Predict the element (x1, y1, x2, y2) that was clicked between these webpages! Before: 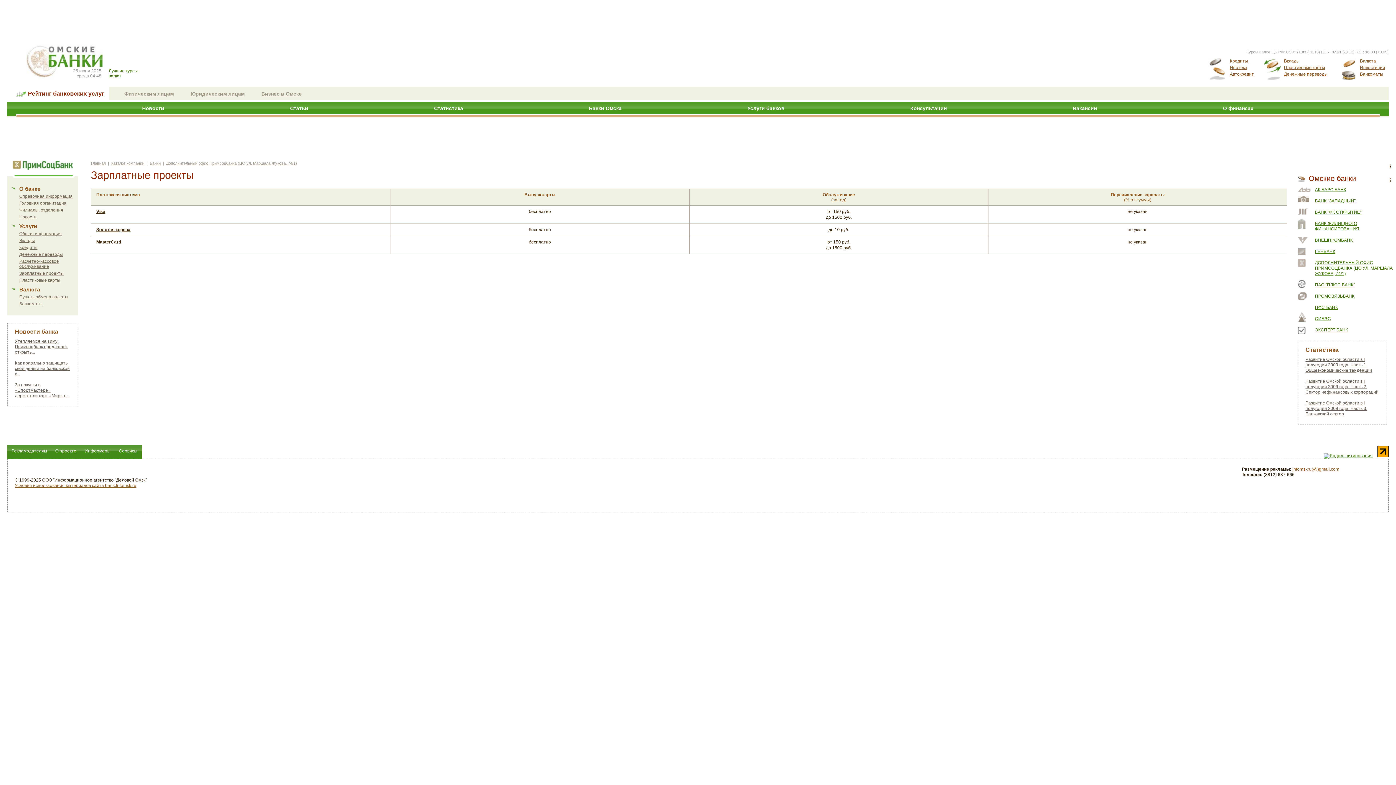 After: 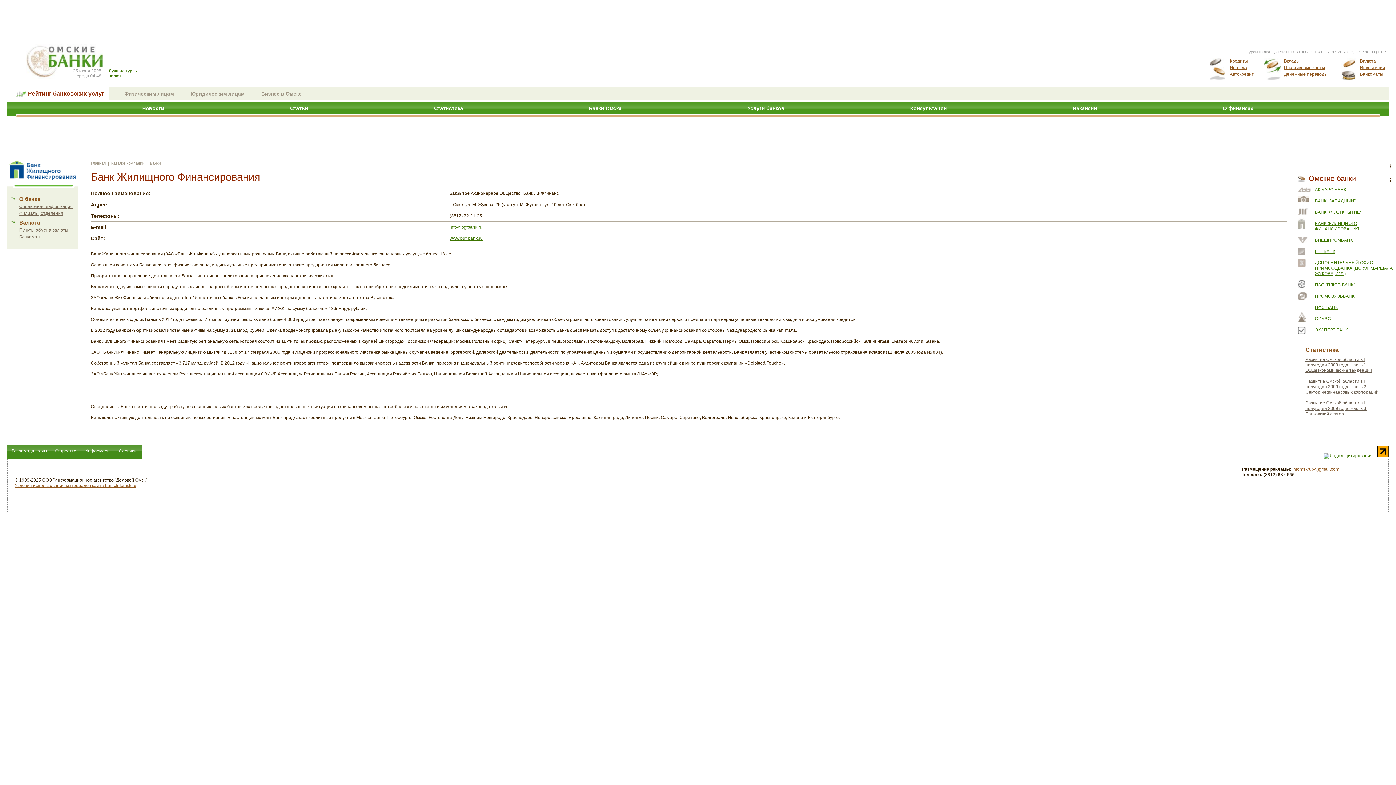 Action: label: БАНК ЖИЛИЩНОГО ФИНАНСИРОВАНИЯ bbox: (1298, 216, 1396, 232)